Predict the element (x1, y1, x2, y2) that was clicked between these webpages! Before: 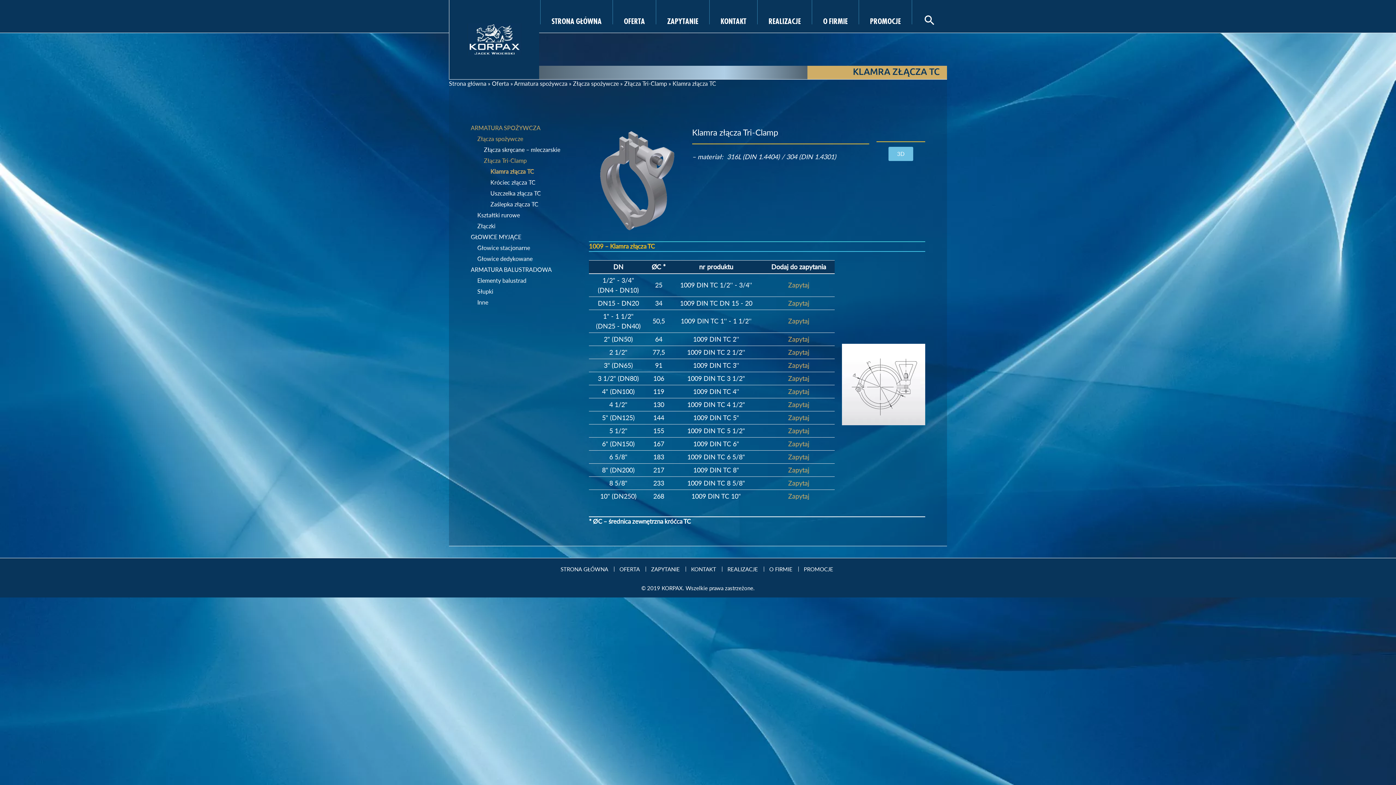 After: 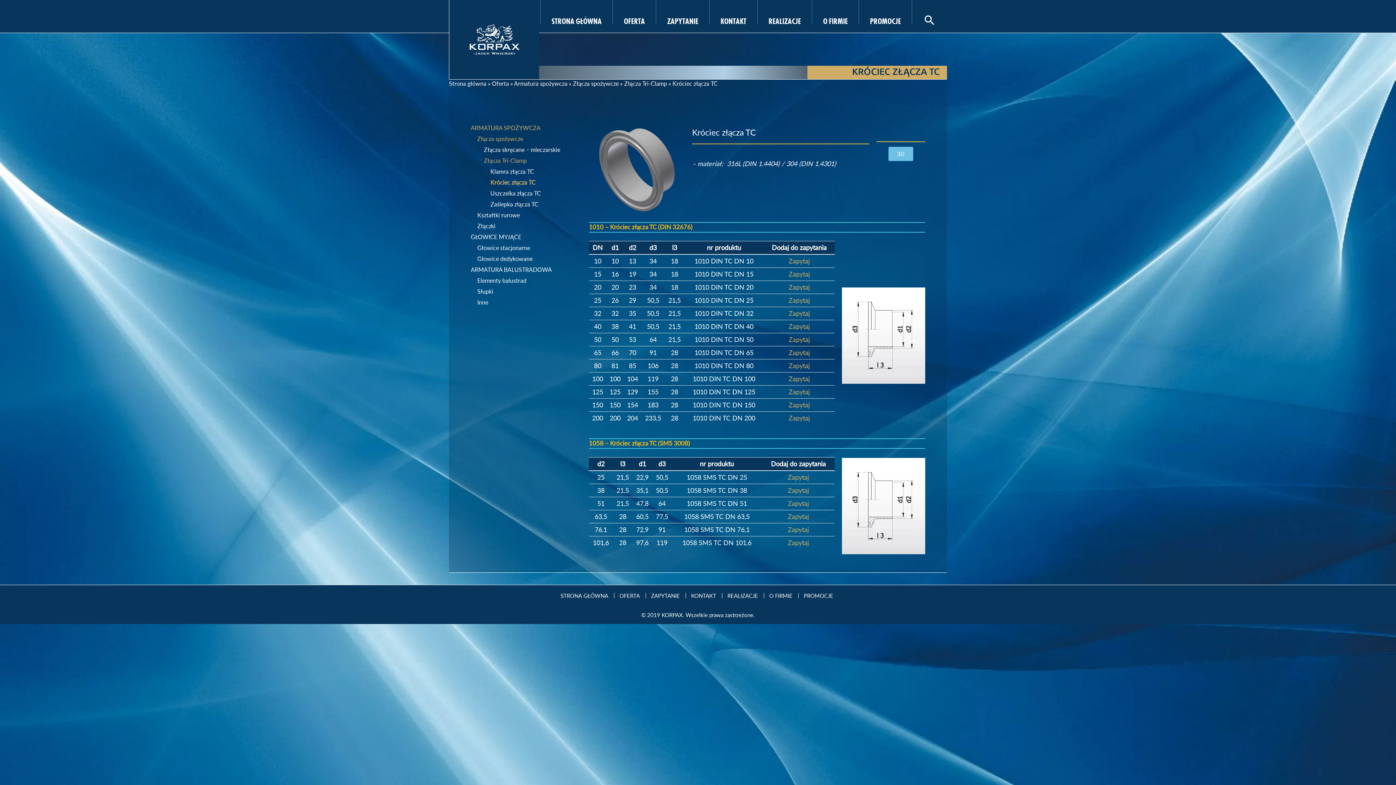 Action: label: Króciec złącza TC bbox: (486, 177, 574, 187)